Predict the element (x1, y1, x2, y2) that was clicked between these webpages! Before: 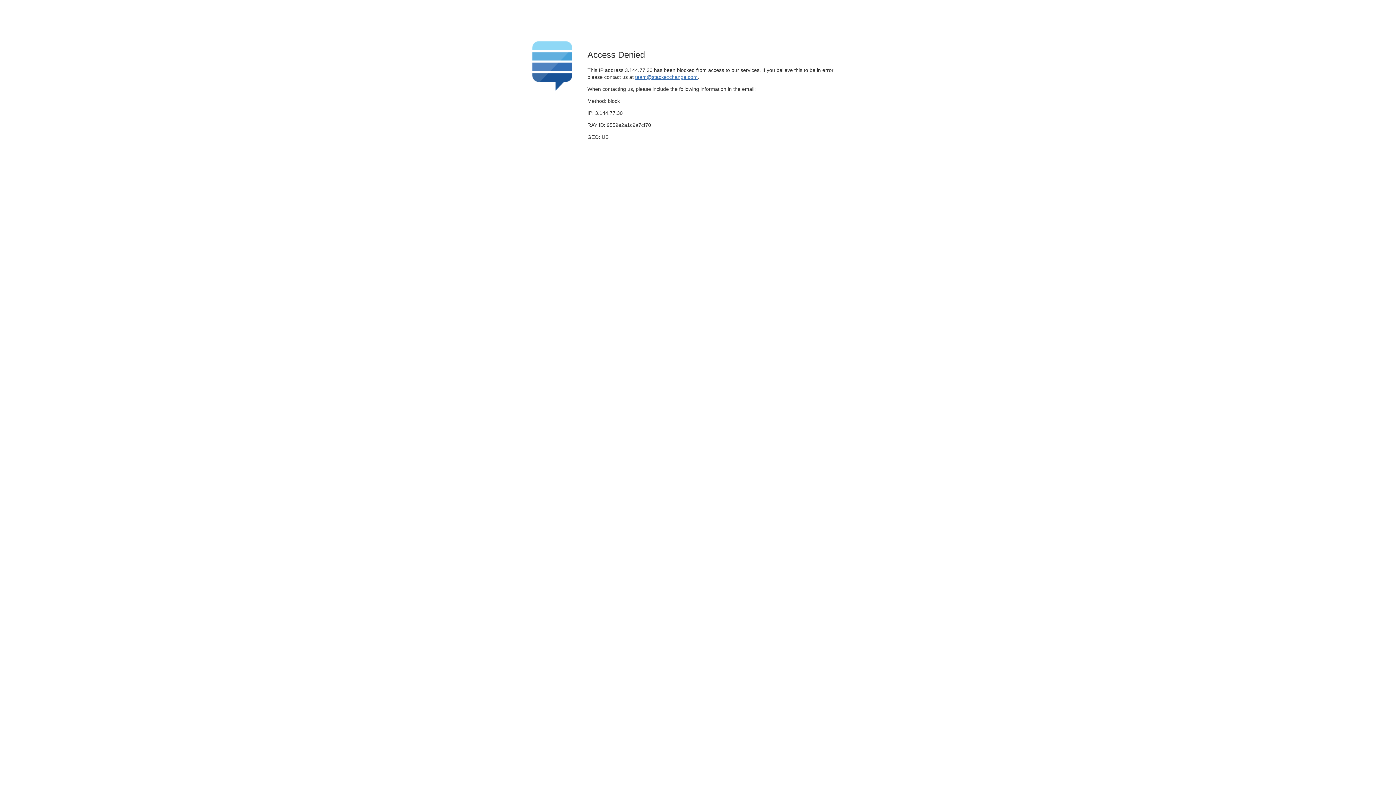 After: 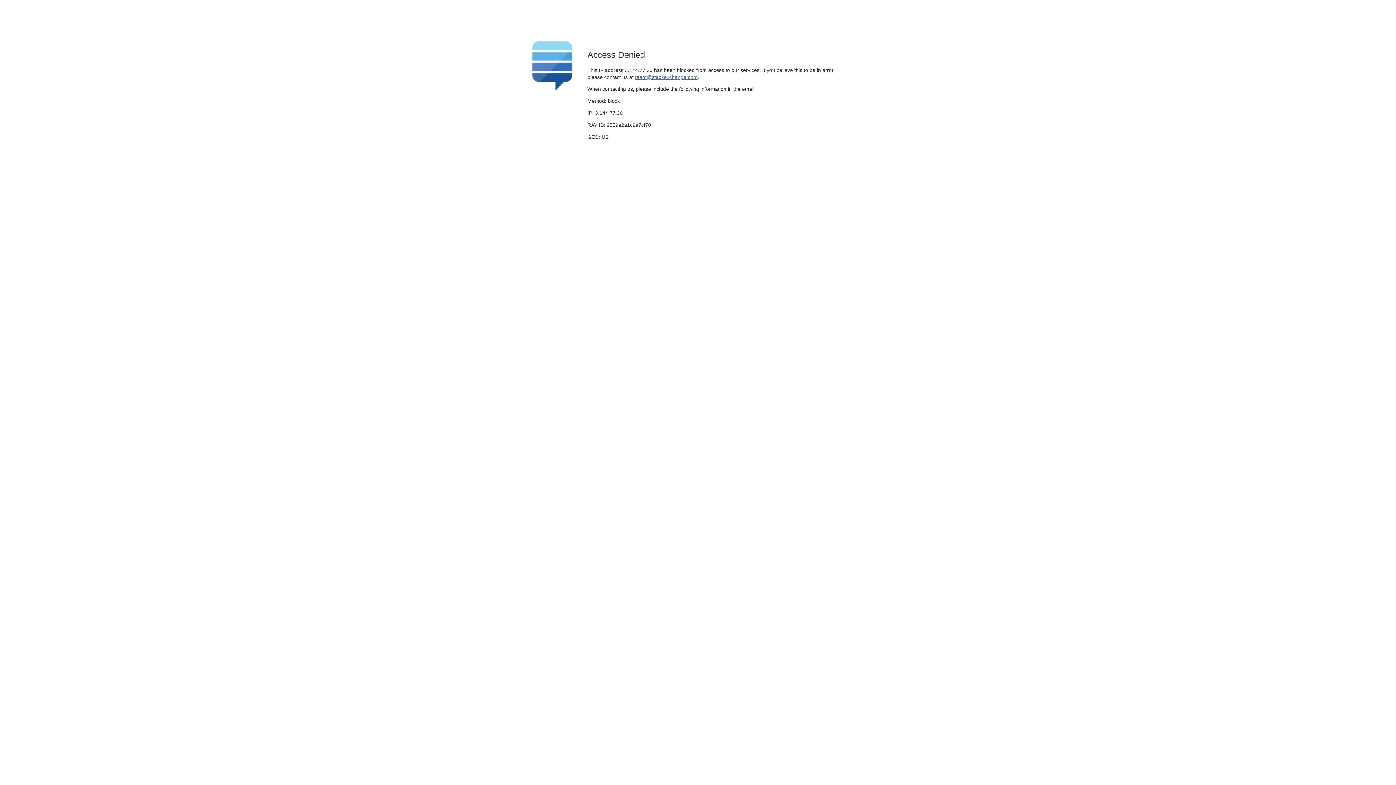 Action: bbox: (635, 74, 697, 79) label: team@stackexchange.com